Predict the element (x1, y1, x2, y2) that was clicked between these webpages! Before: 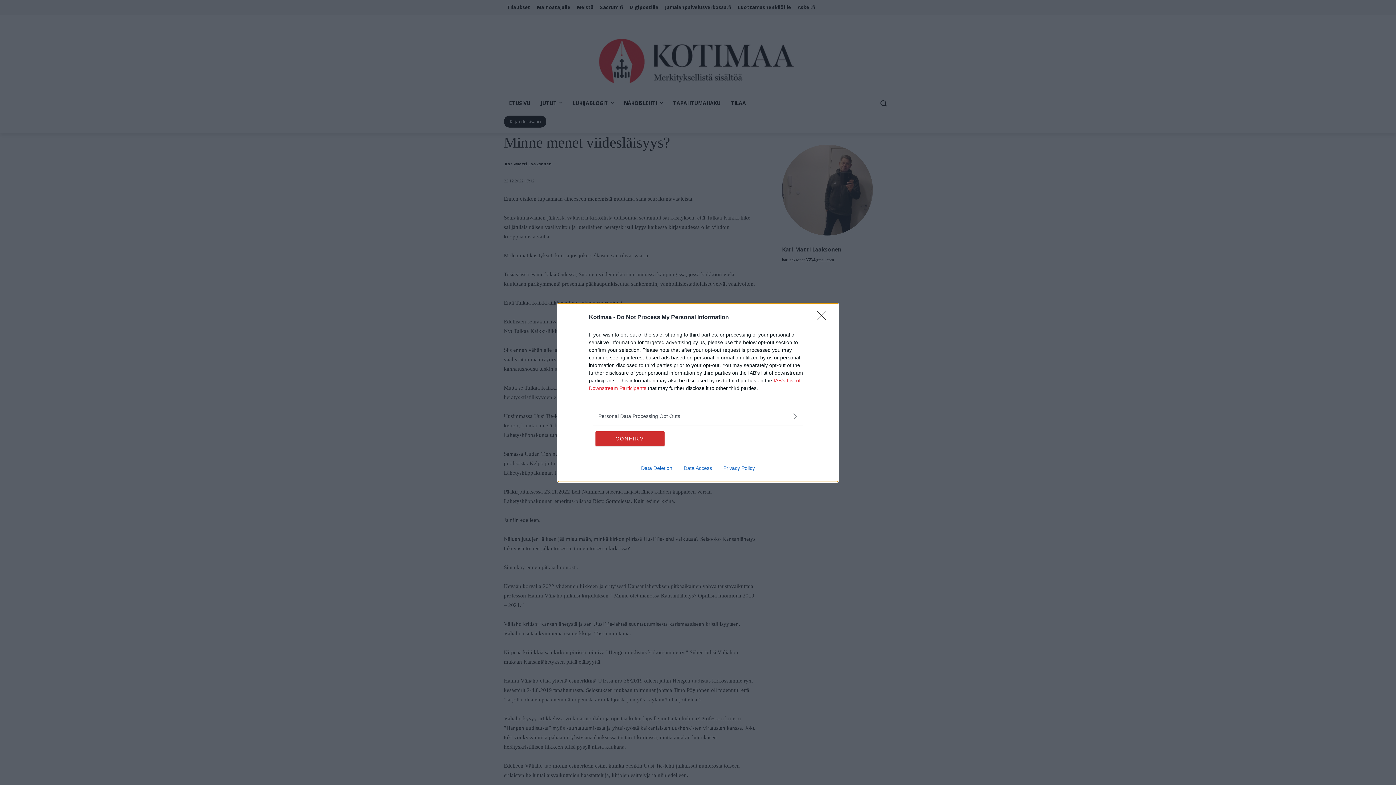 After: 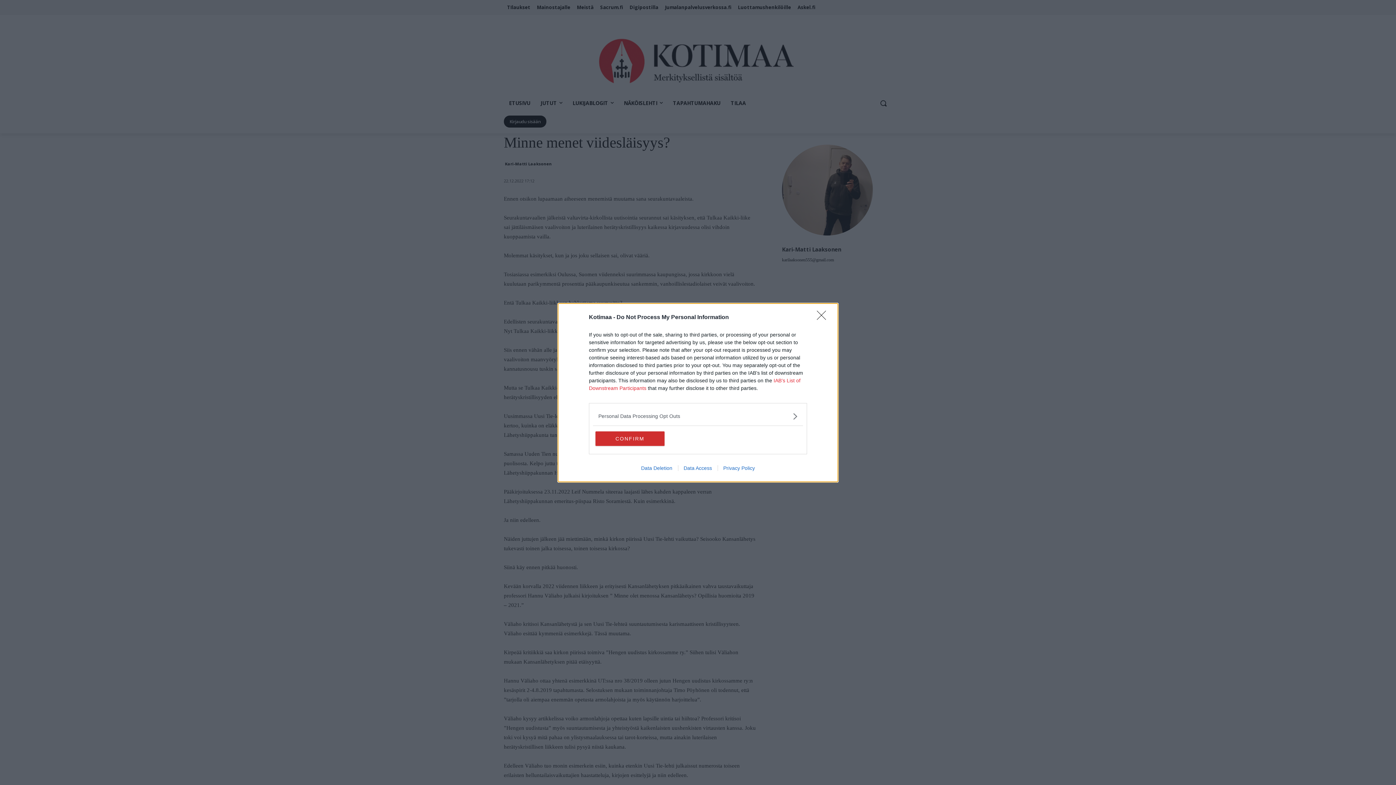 Action: bbox: (678, 465, 717, 471) label: Data Access